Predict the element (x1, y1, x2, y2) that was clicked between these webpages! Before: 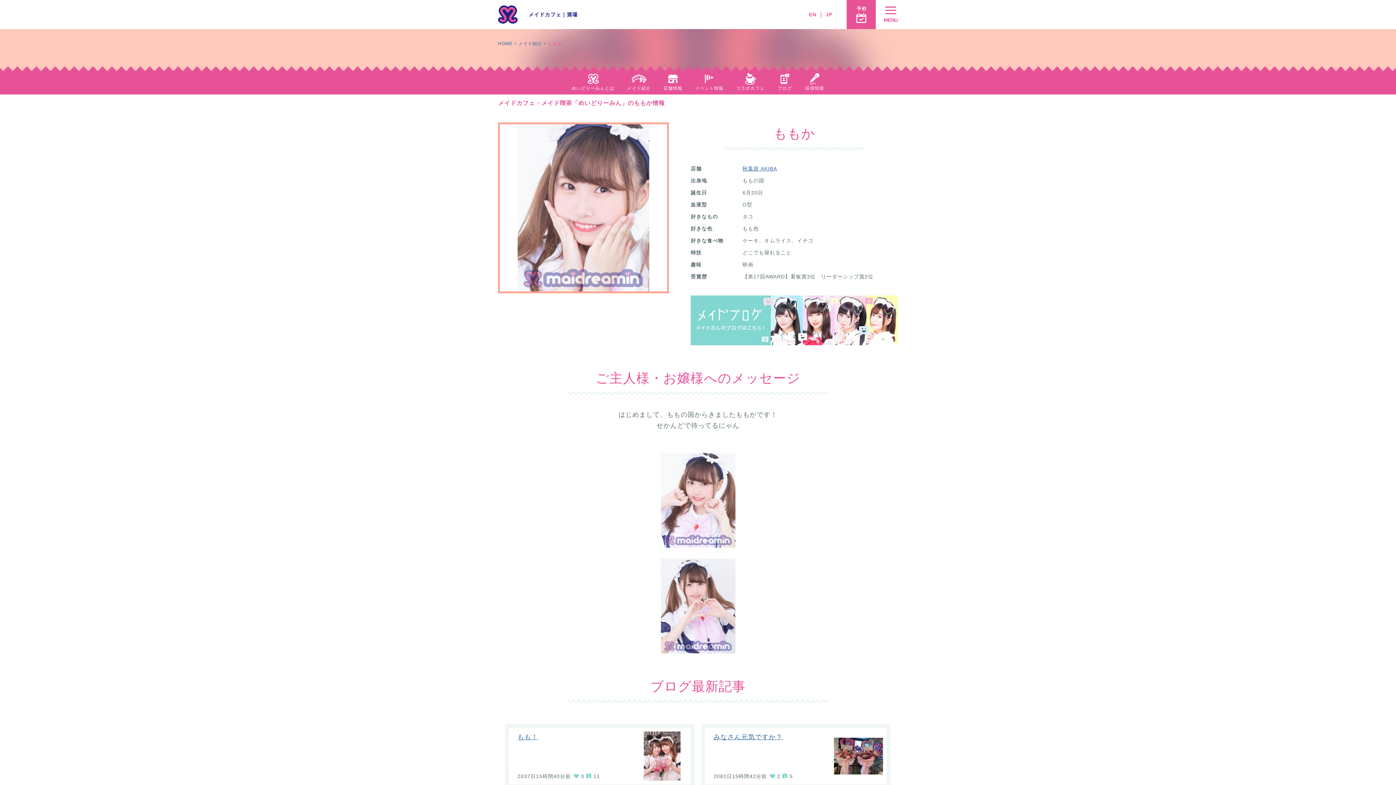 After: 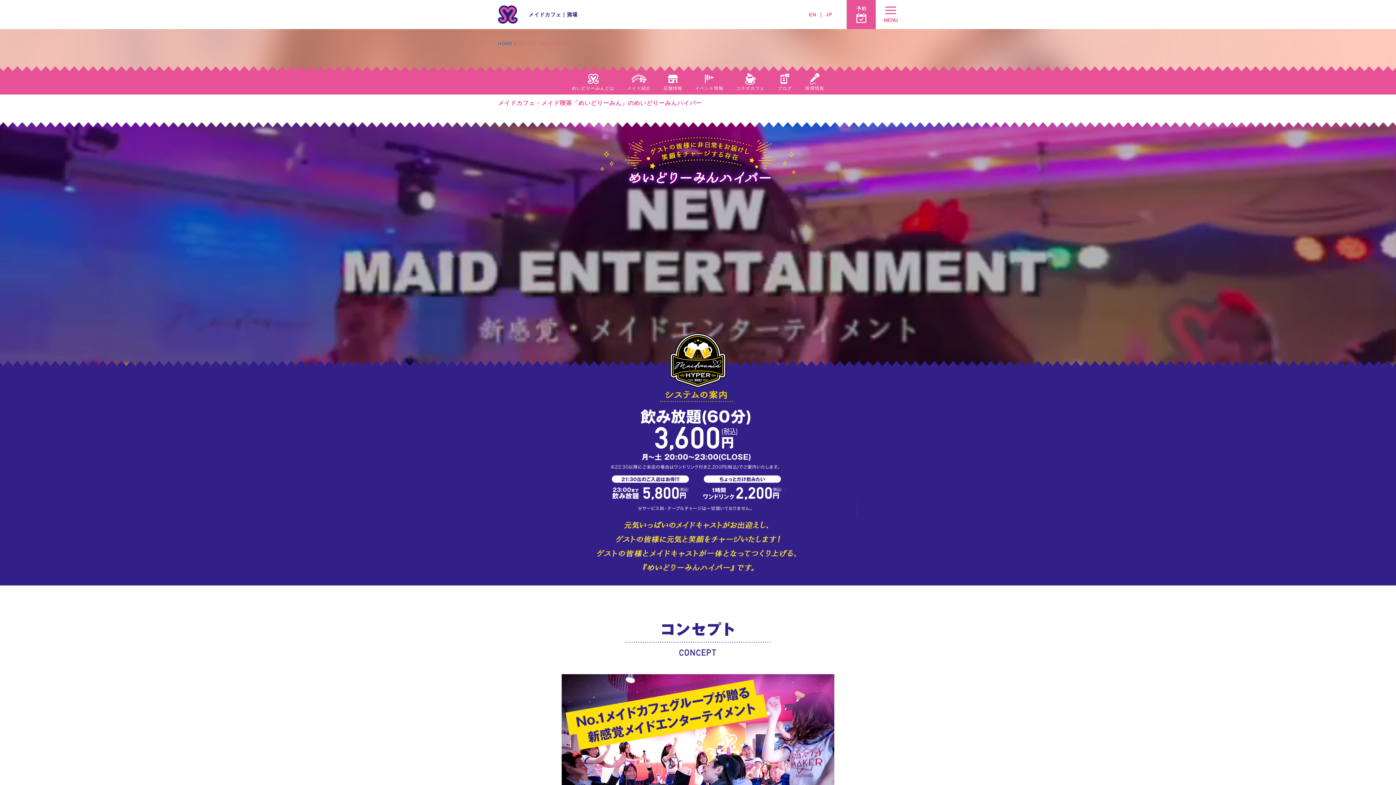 Action: label: 酒場 bbox: (566, 11, 577, 17)